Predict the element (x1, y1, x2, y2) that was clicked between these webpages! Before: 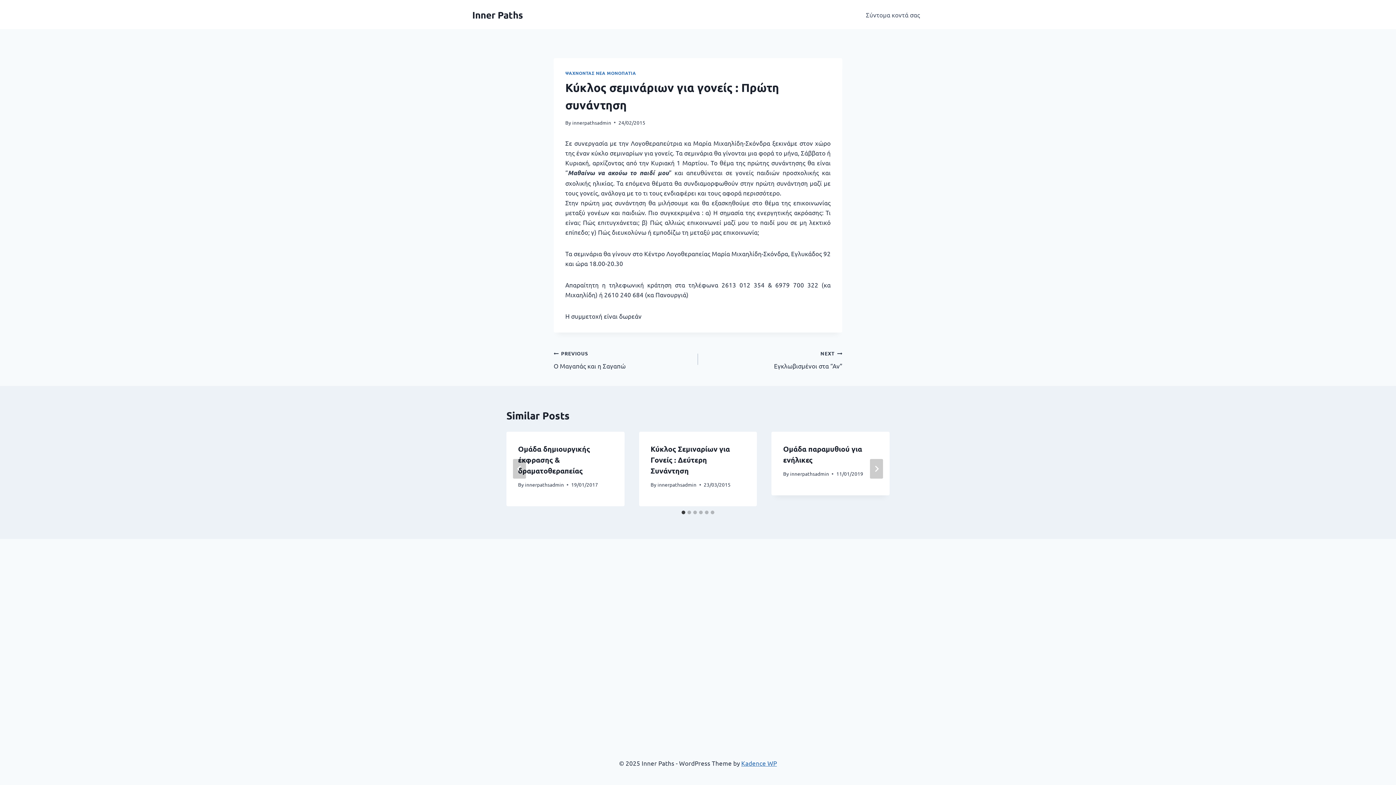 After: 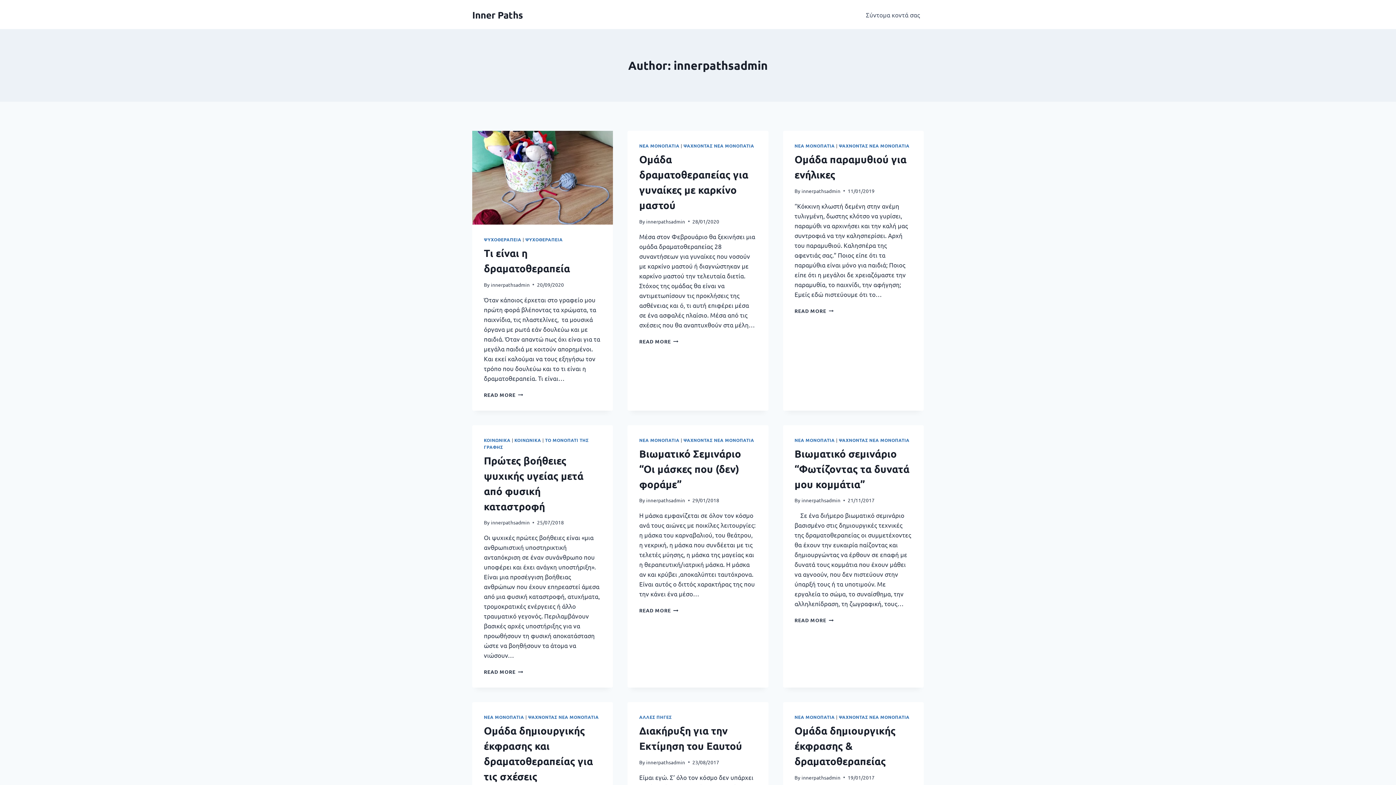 Action: bbox: (790, 470, 829, 477) label: innerpathsadmin